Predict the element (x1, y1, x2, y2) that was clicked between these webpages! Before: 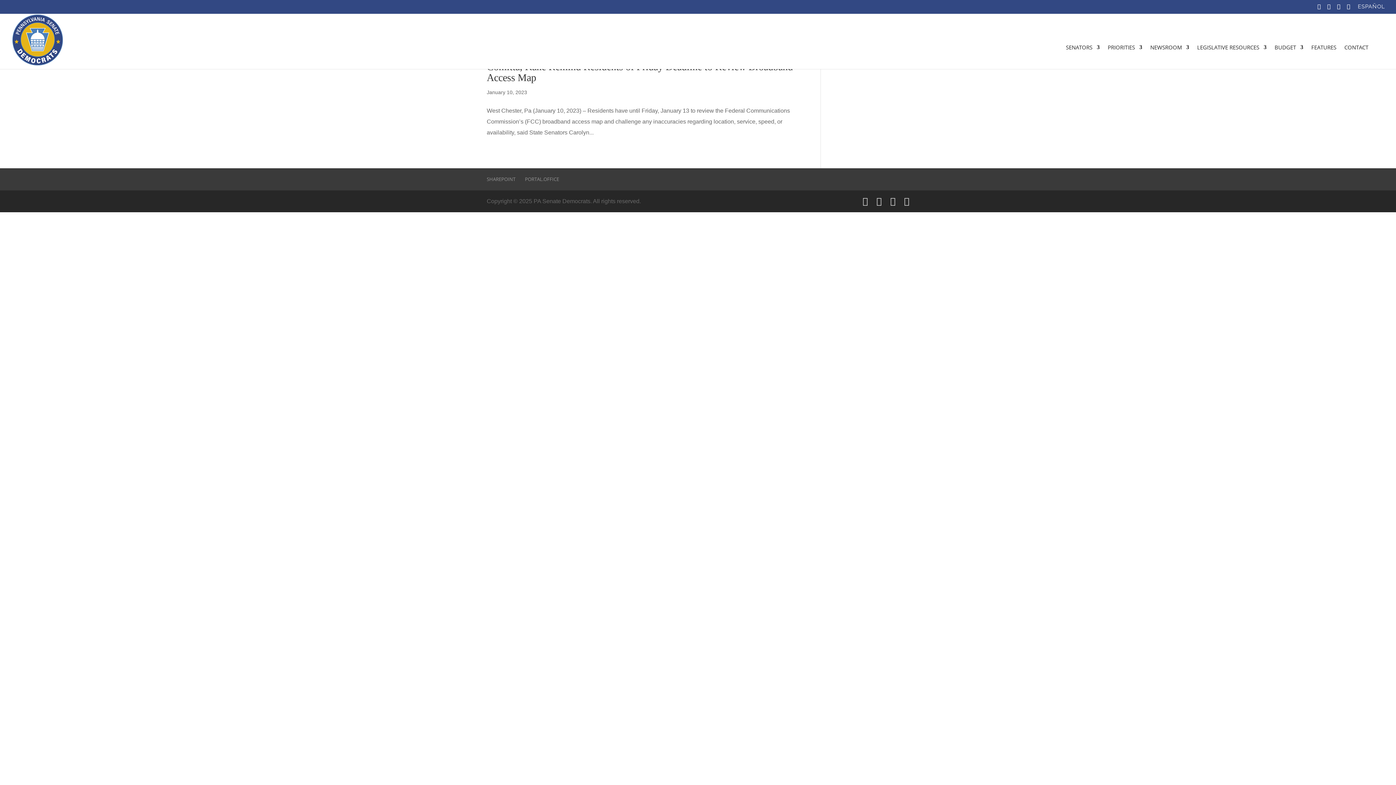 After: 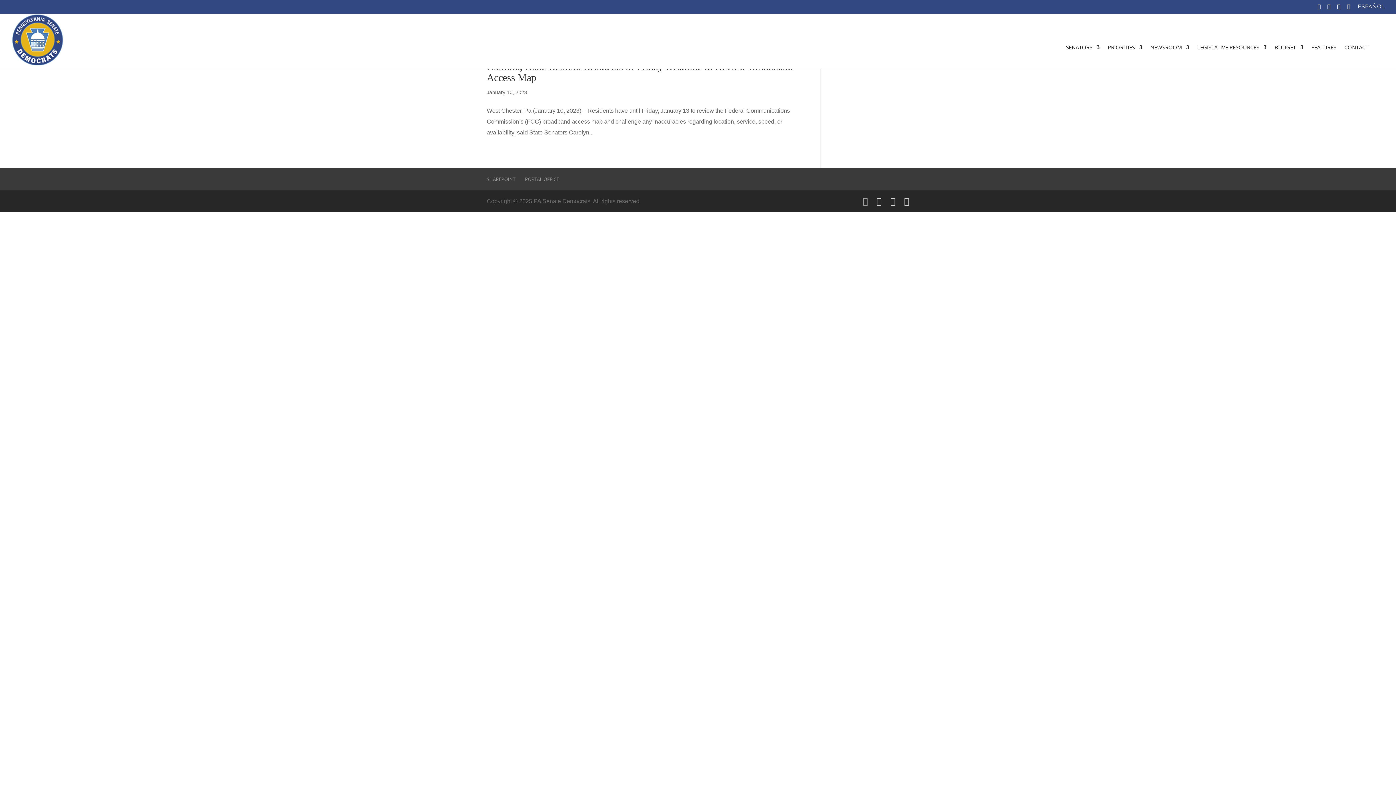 Action: bbox: (862, 196, 868, 206)